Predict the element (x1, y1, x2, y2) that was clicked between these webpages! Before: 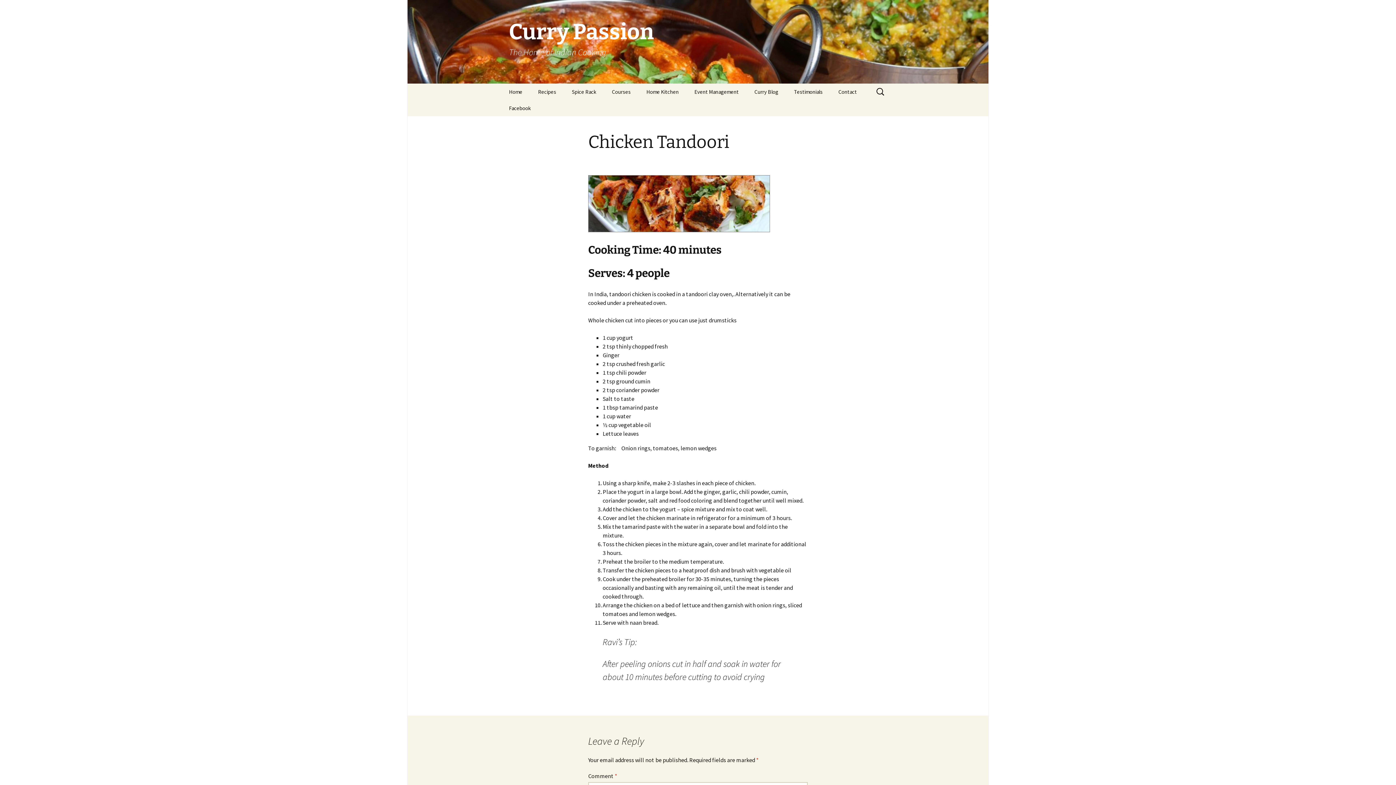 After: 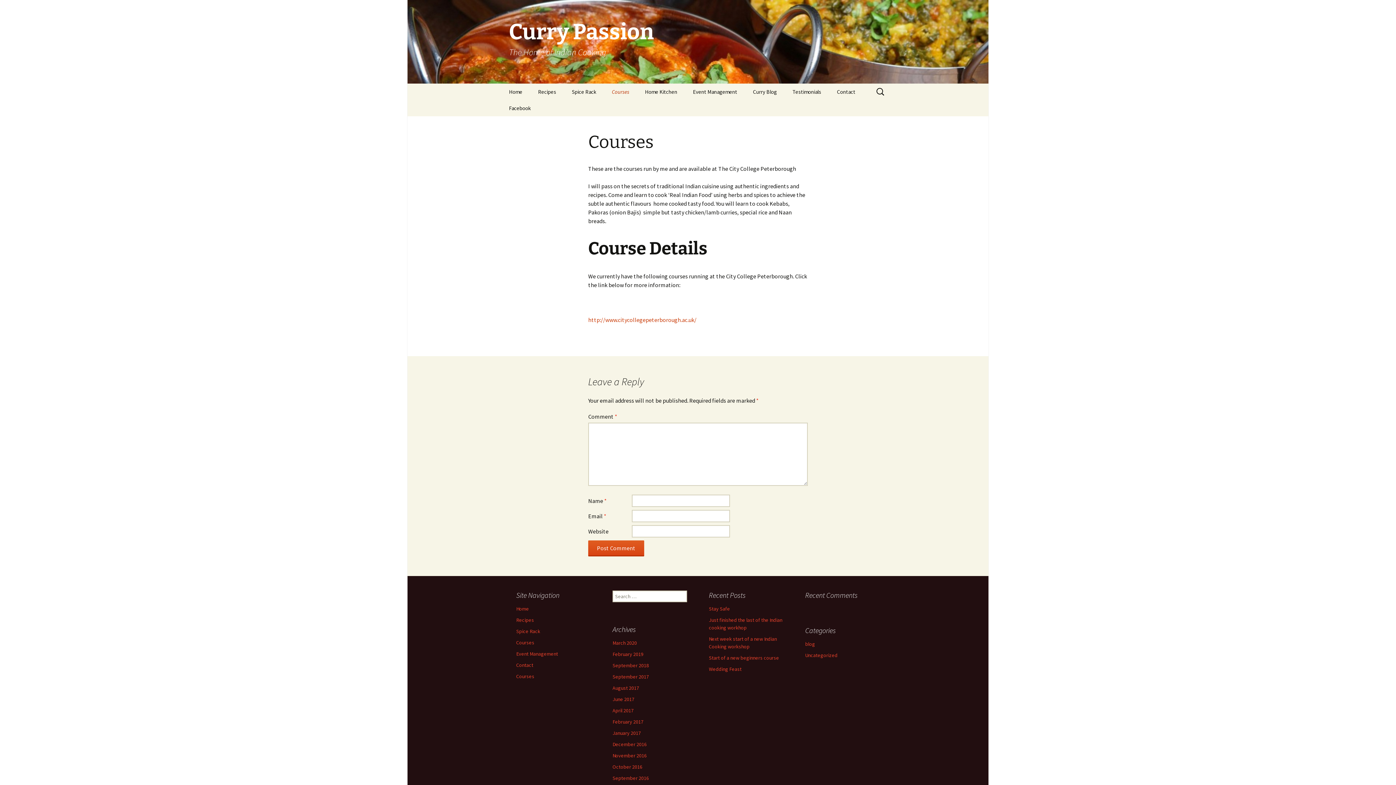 Action: bbox: (604, 83, 638, 100) label: Courses